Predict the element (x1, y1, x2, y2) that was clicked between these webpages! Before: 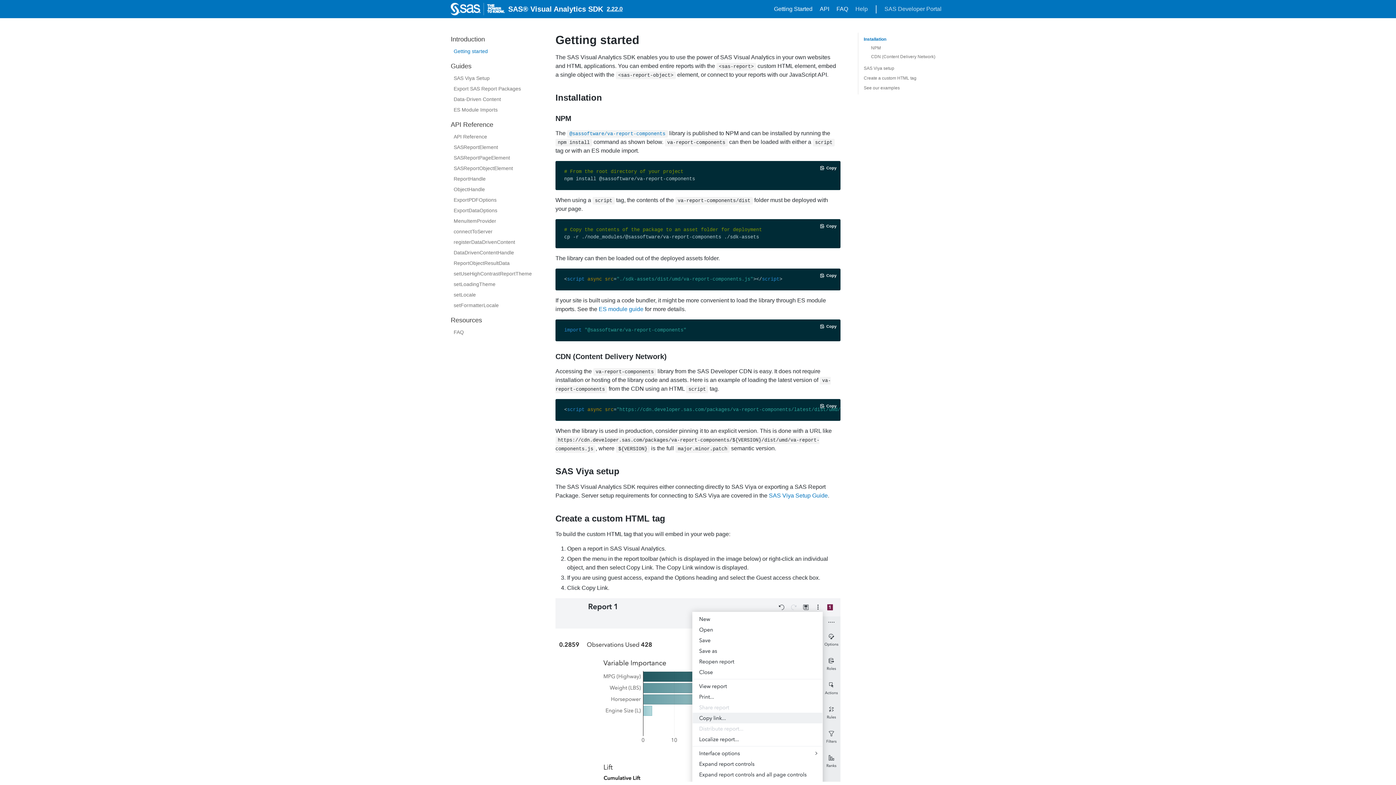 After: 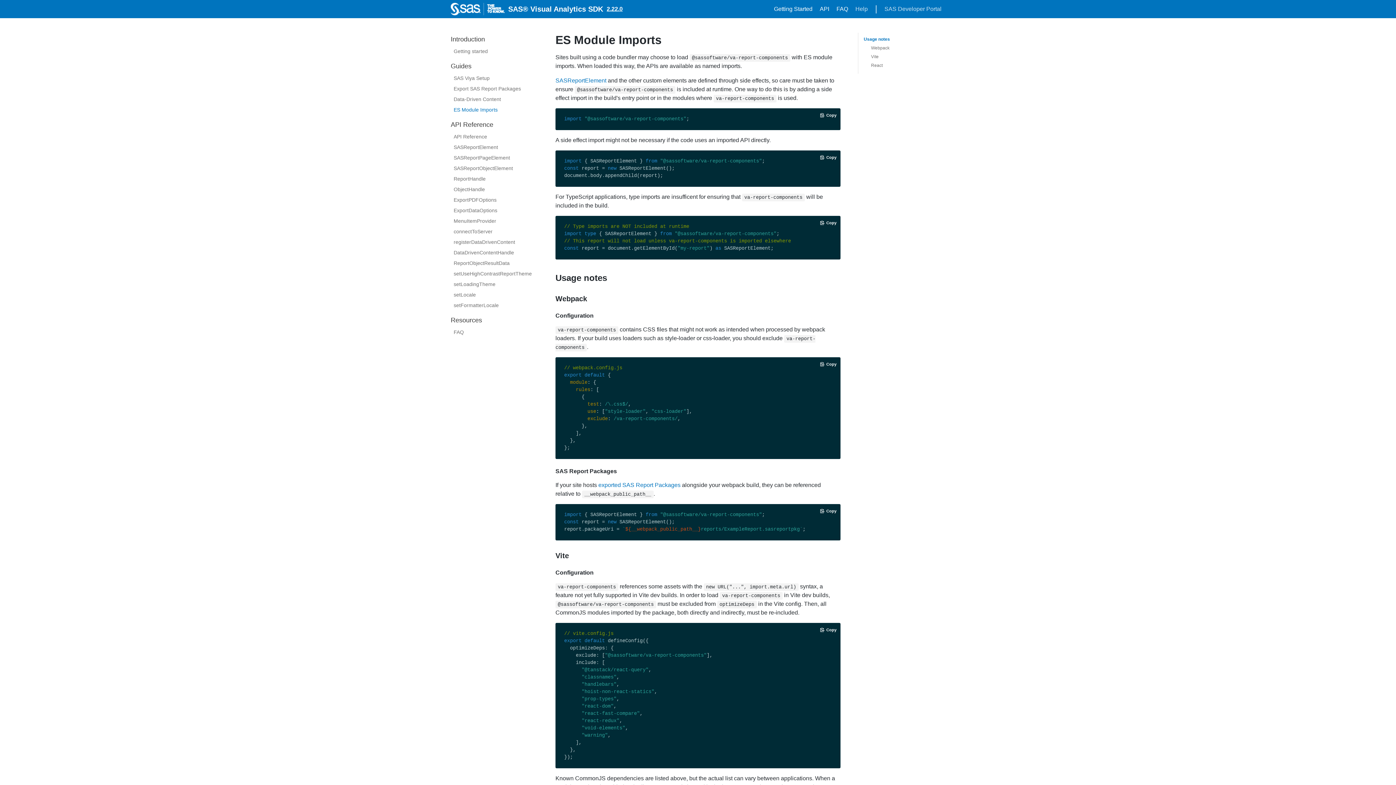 Action: label: ES Module Imports bbox: (453, 104, 535, 115)